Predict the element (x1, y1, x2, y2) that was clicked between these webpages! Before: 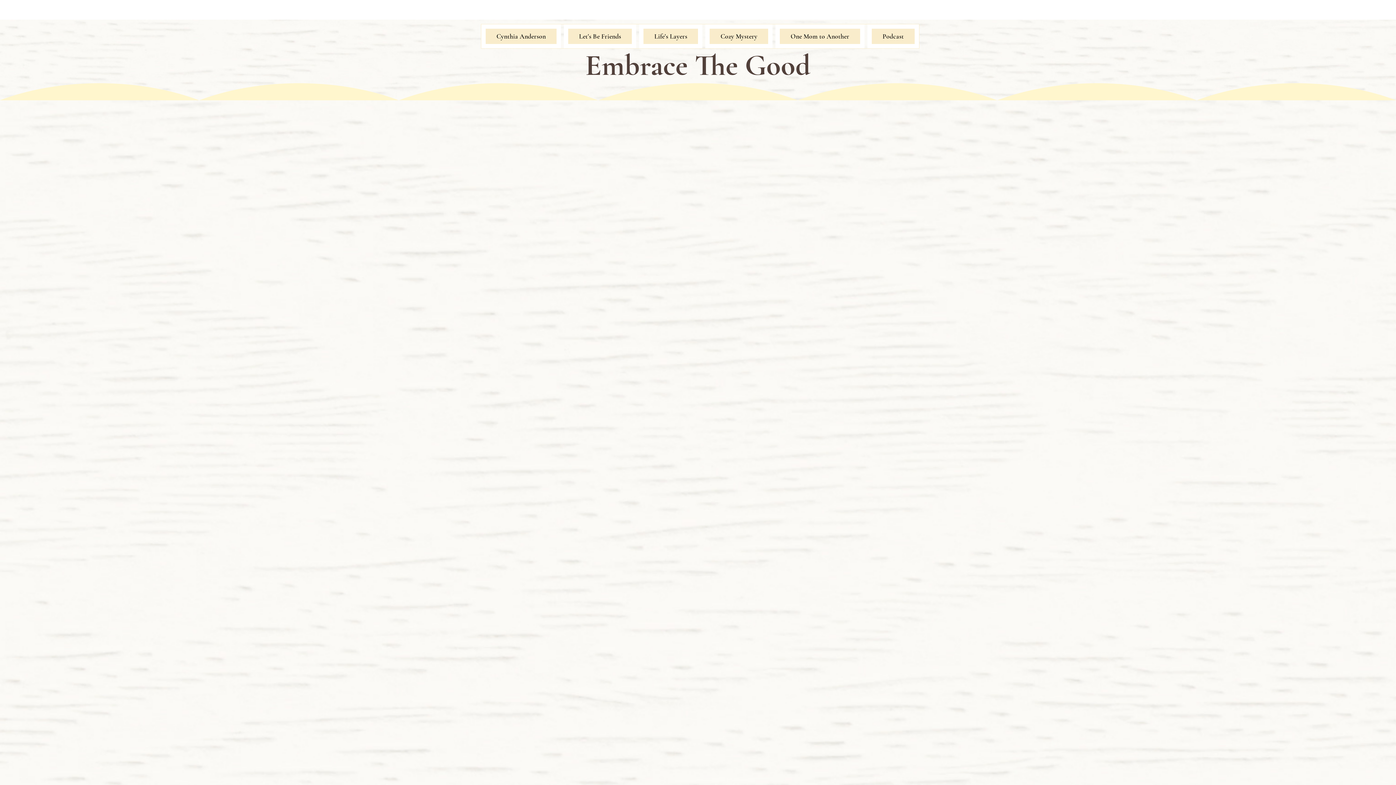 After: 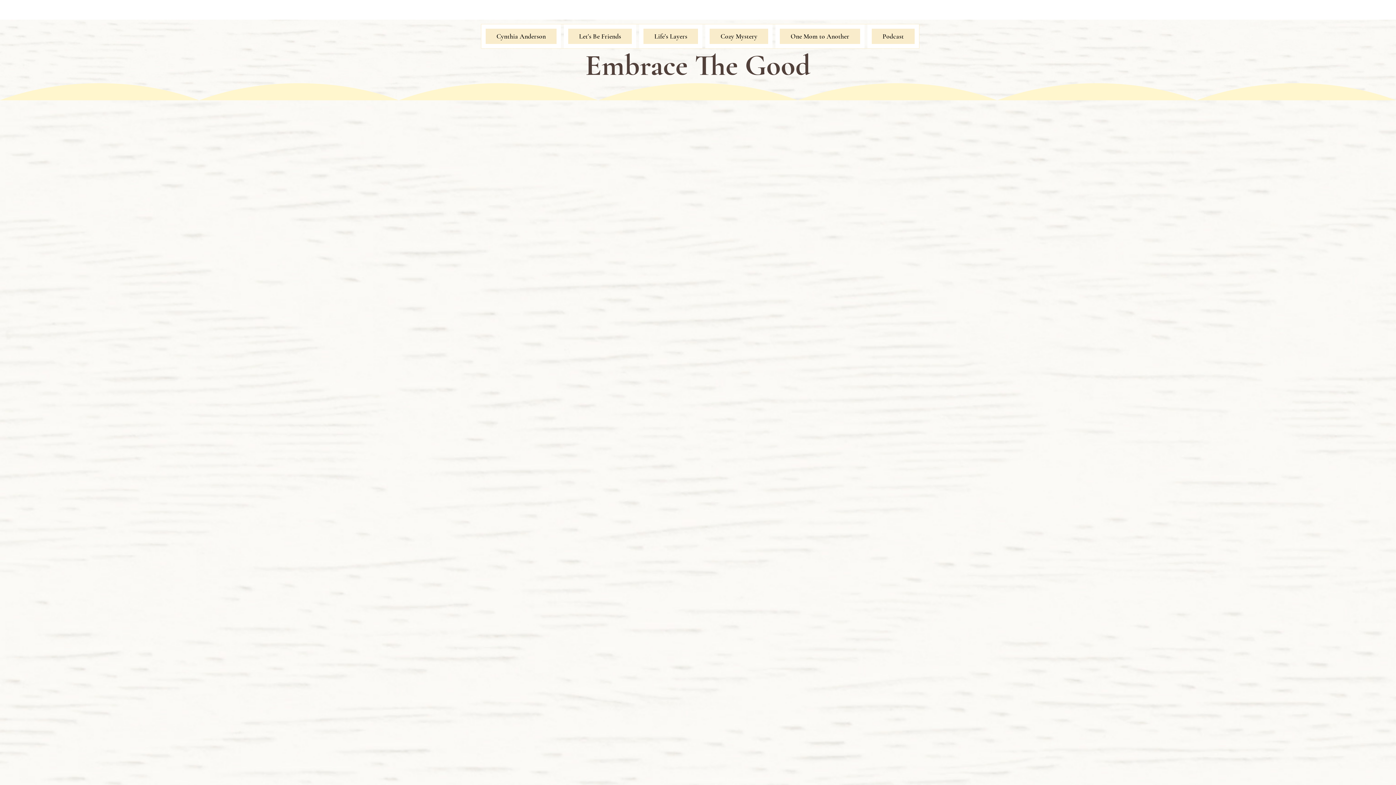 Action: bbox: (867, 24, 919, 48) label: Podcast